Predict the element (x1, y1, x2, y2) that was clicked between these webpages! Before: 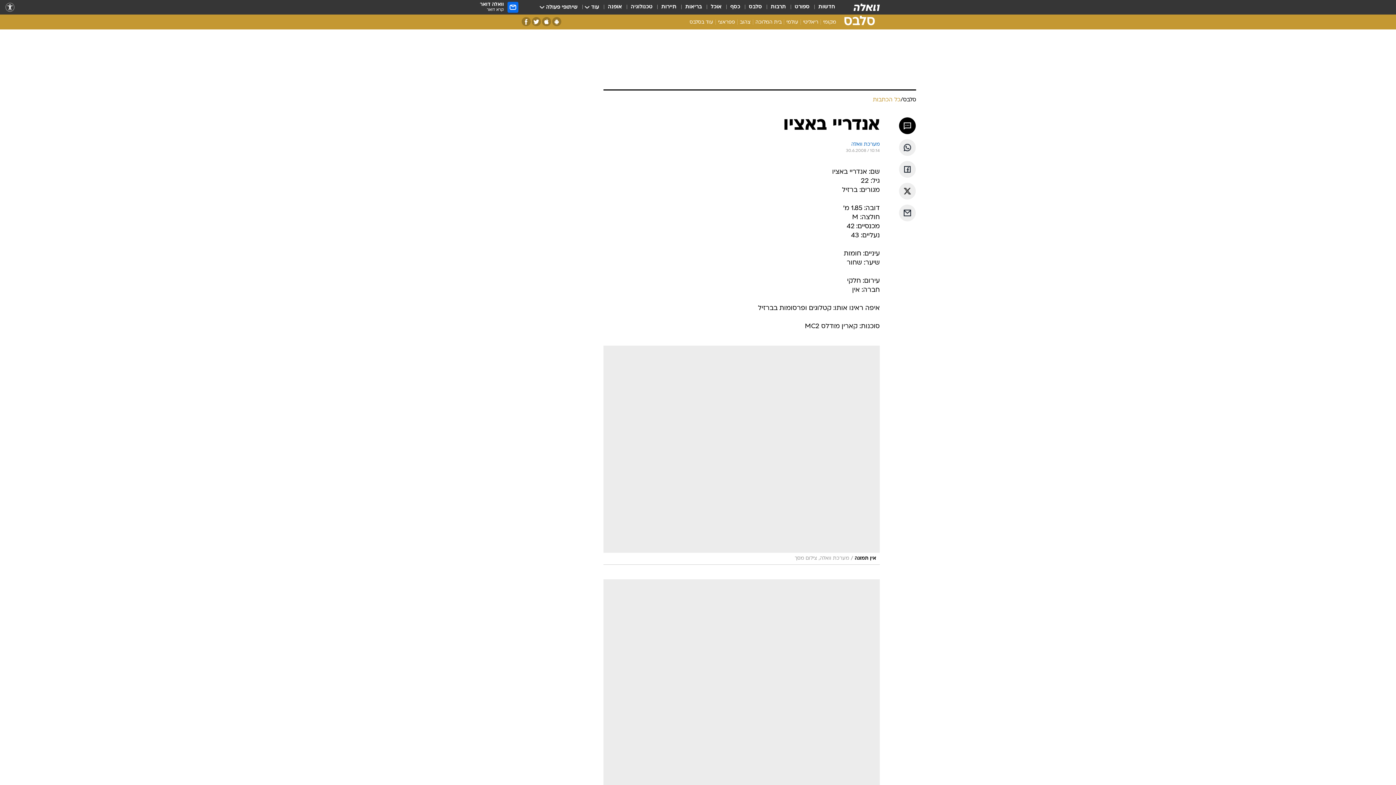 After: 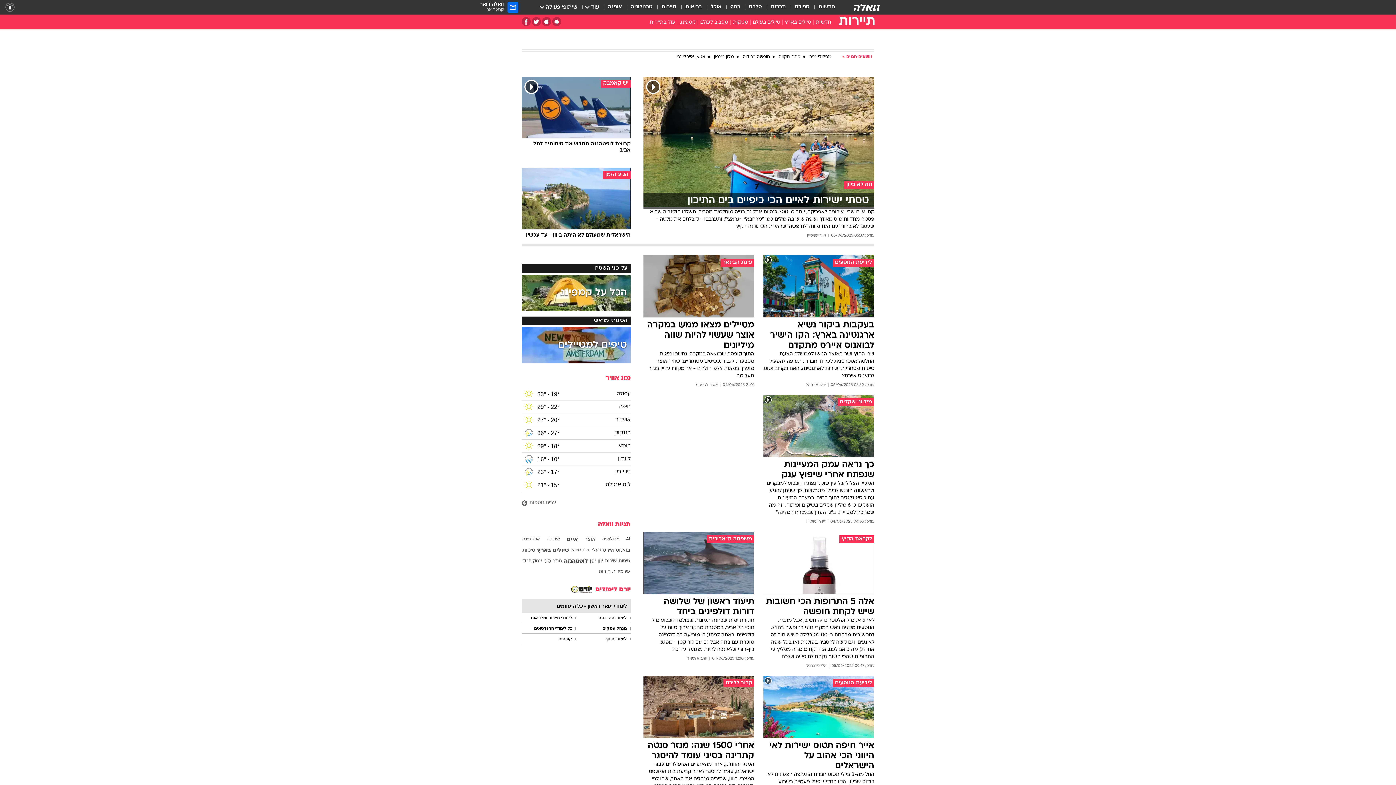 Action: label: תיירות bbox: (661, 3, 676, 11)